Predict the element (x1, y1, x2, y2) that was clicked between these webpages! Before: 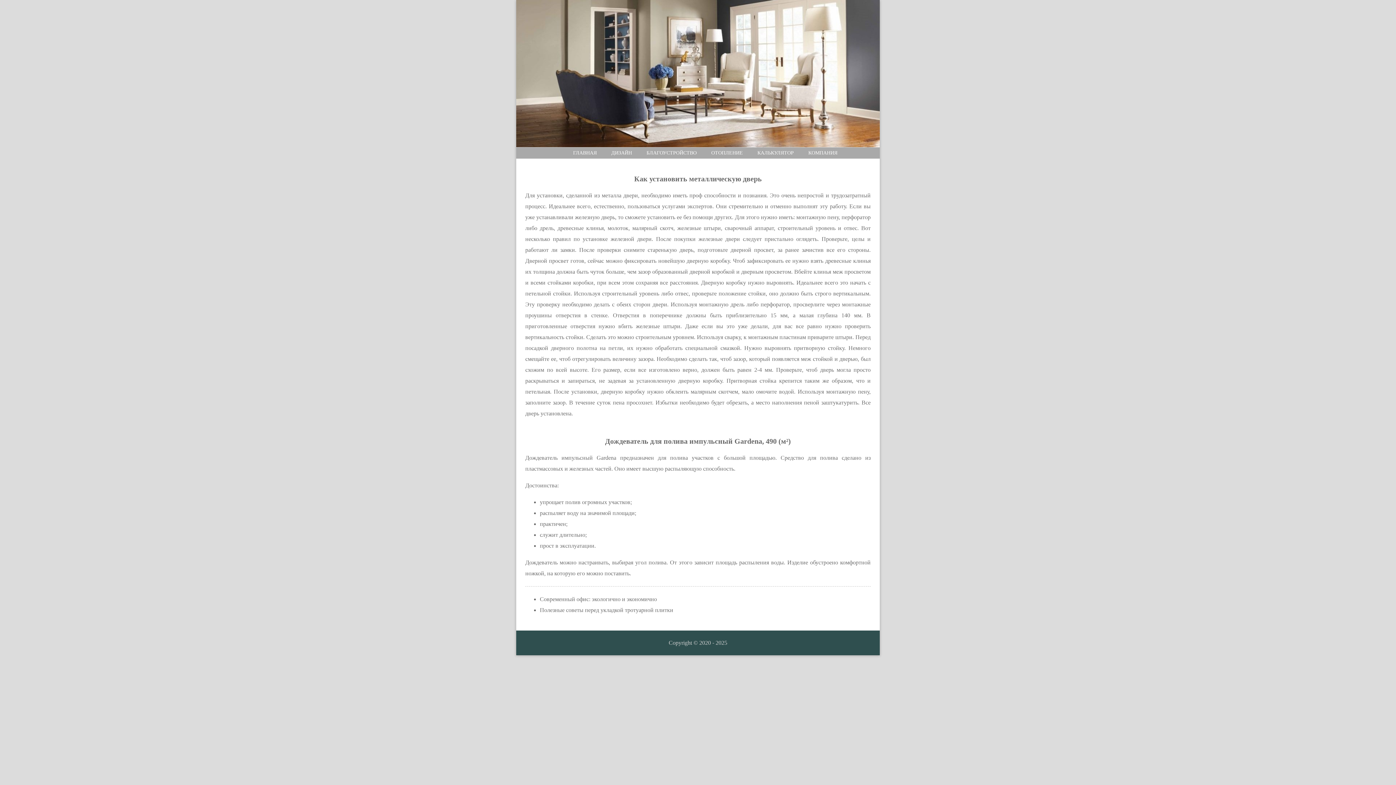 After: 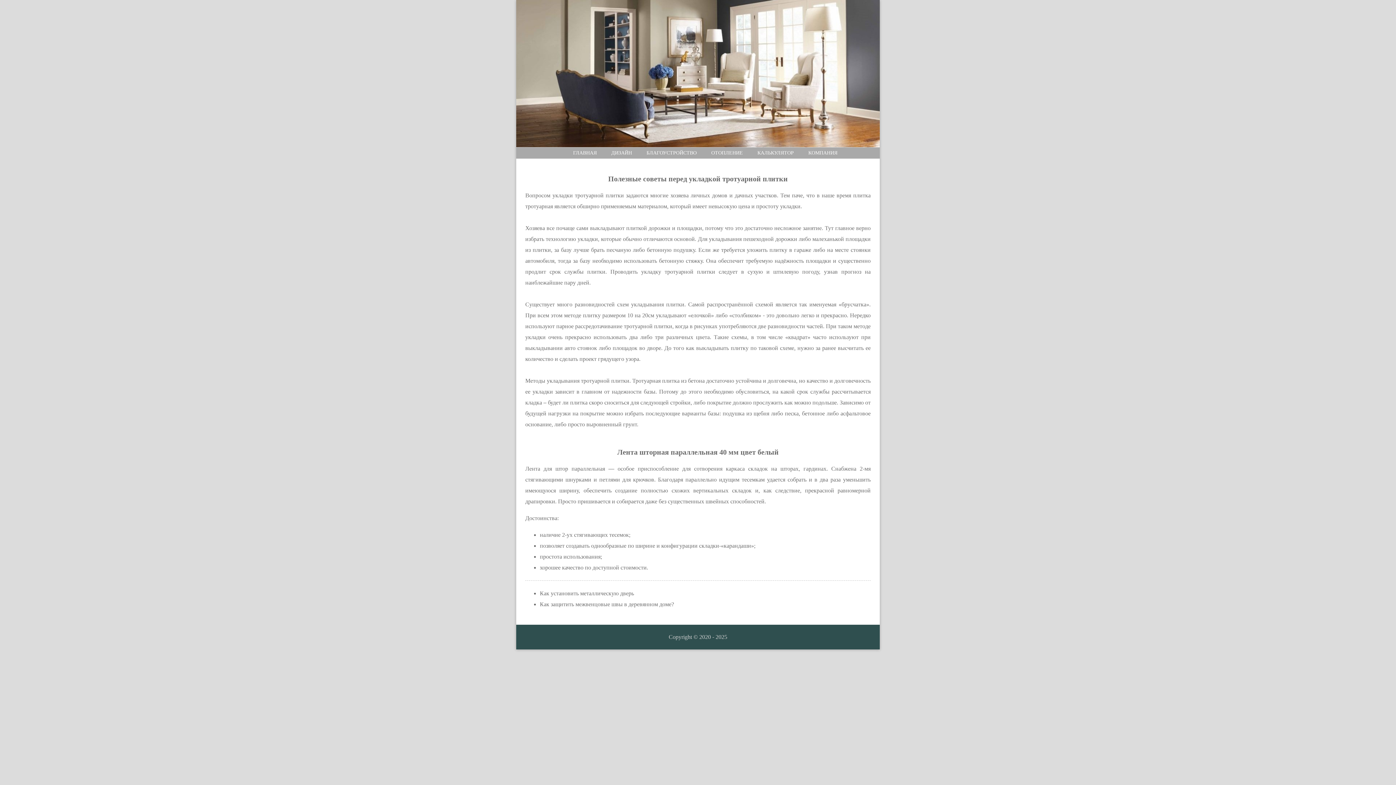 Action: bbox: (540, 607, 673, 613) label: Полезные советы перед укладкой тротуарной плитки